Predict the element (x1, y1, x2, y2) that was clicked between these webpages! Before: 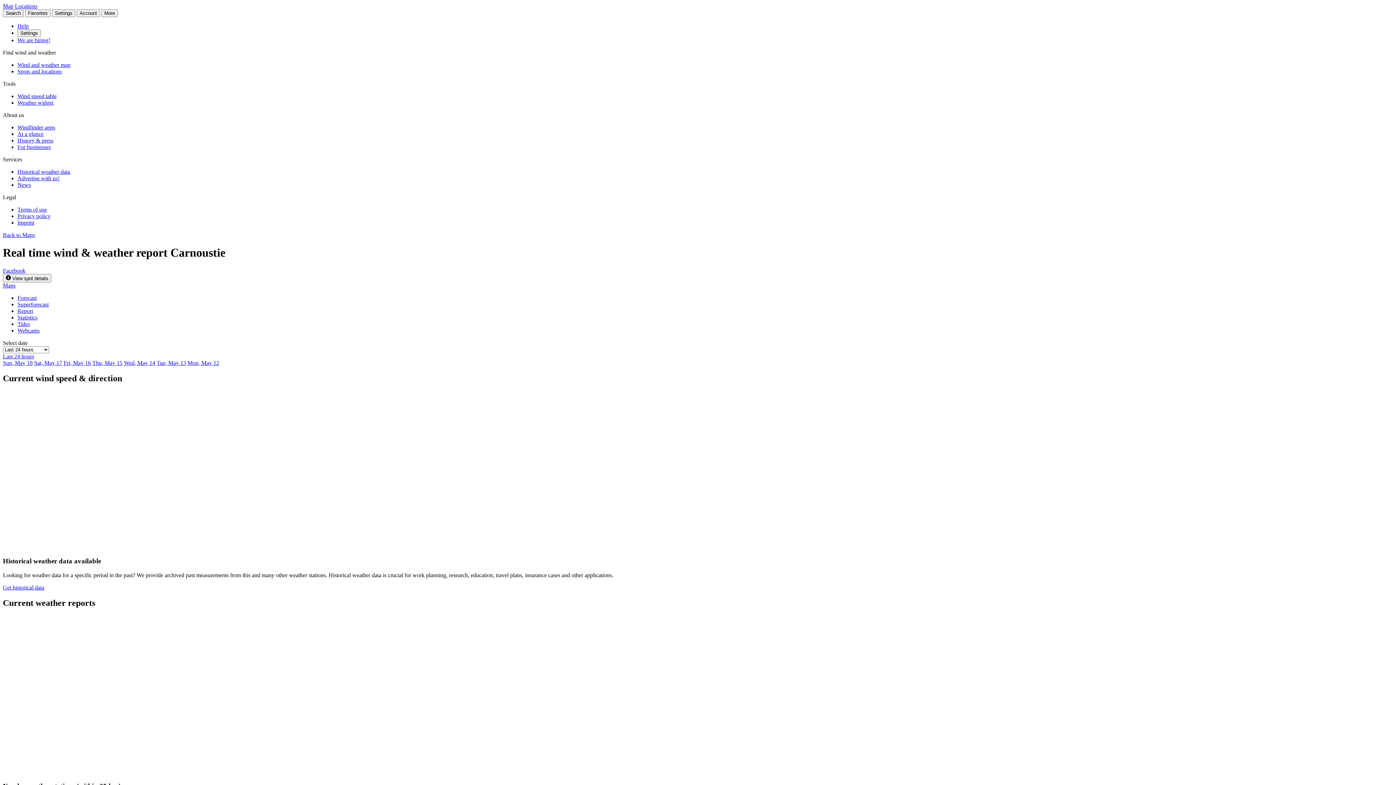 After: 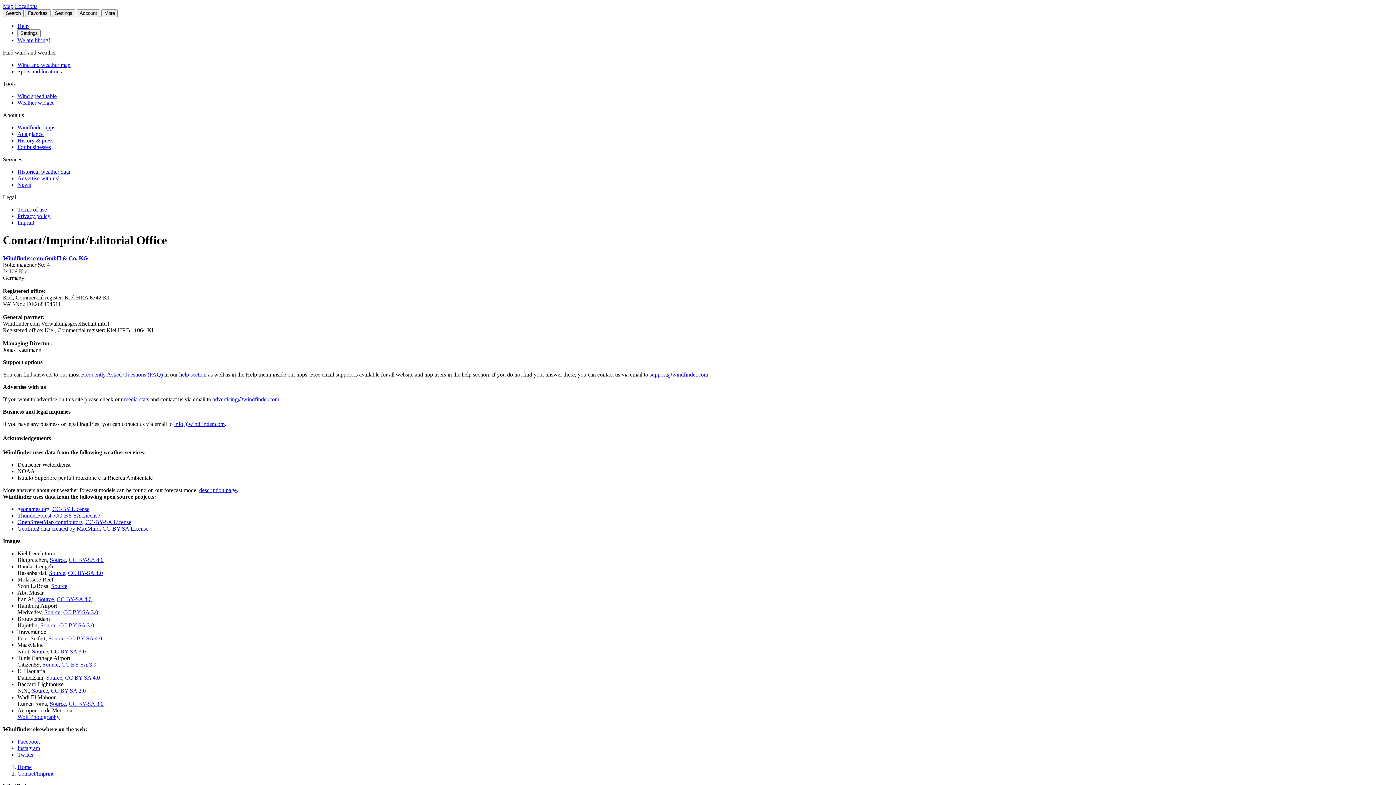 Action: bbox: (17, 219, 34, 225) label: Imprint